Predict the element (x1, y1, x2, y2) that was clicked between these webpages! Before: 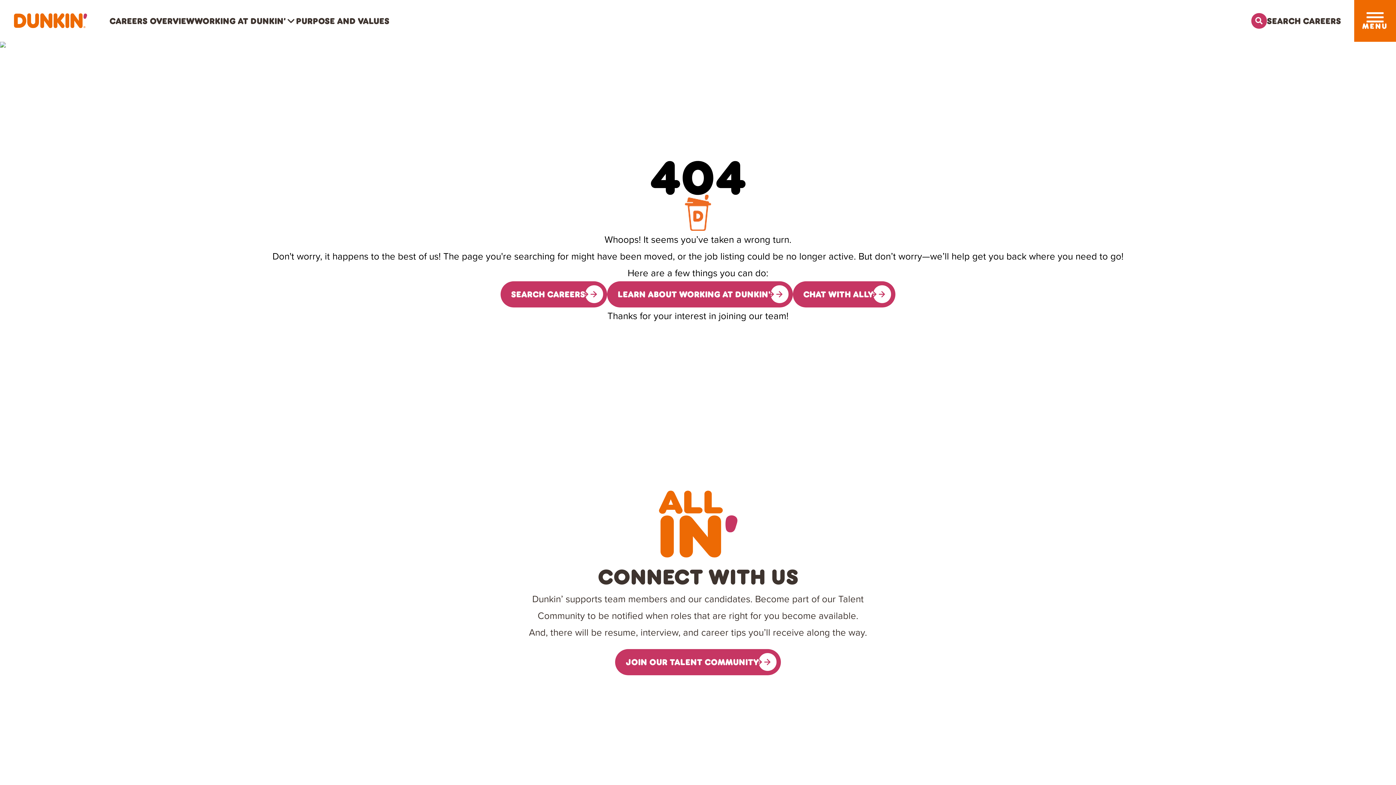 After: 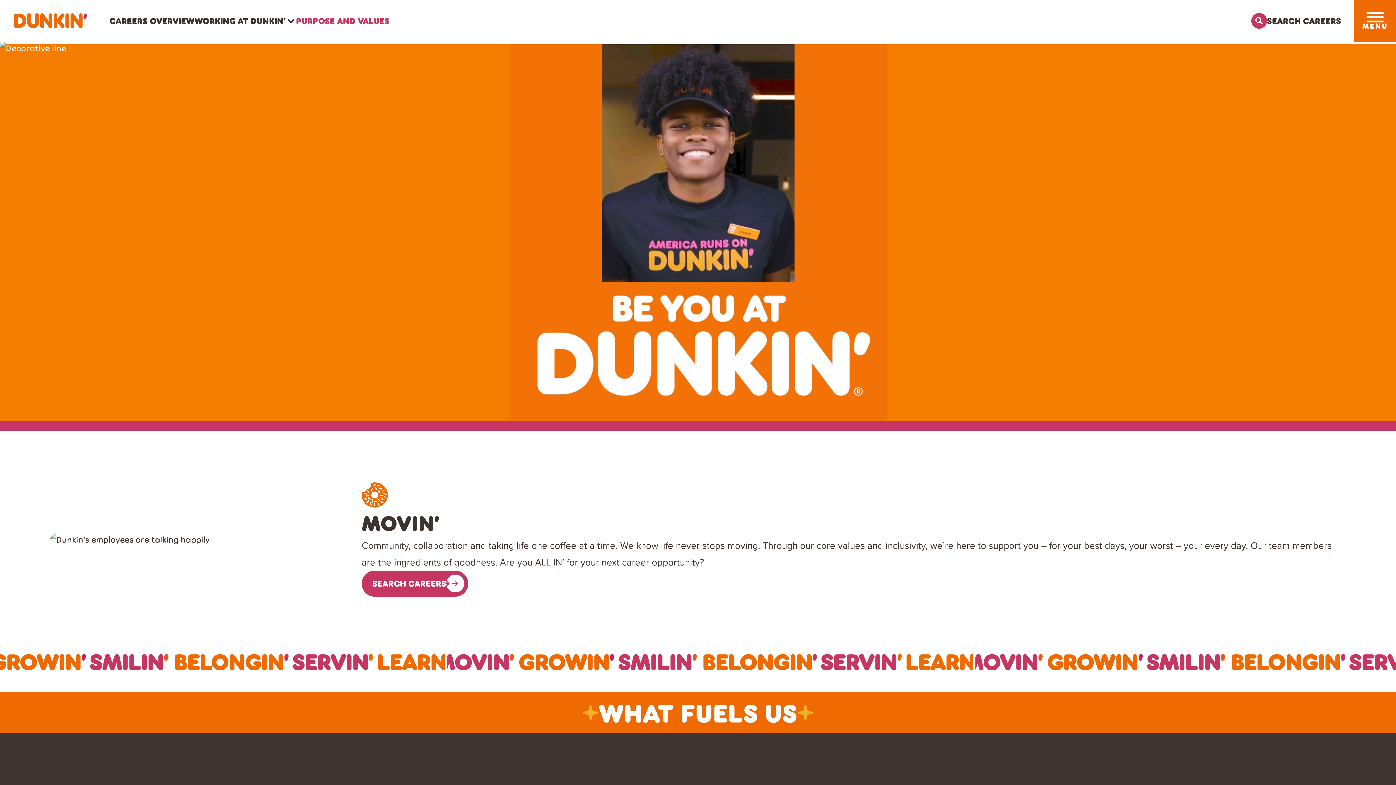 Action: bbox: (296, 15, 389, 25) label: Purpose and Values